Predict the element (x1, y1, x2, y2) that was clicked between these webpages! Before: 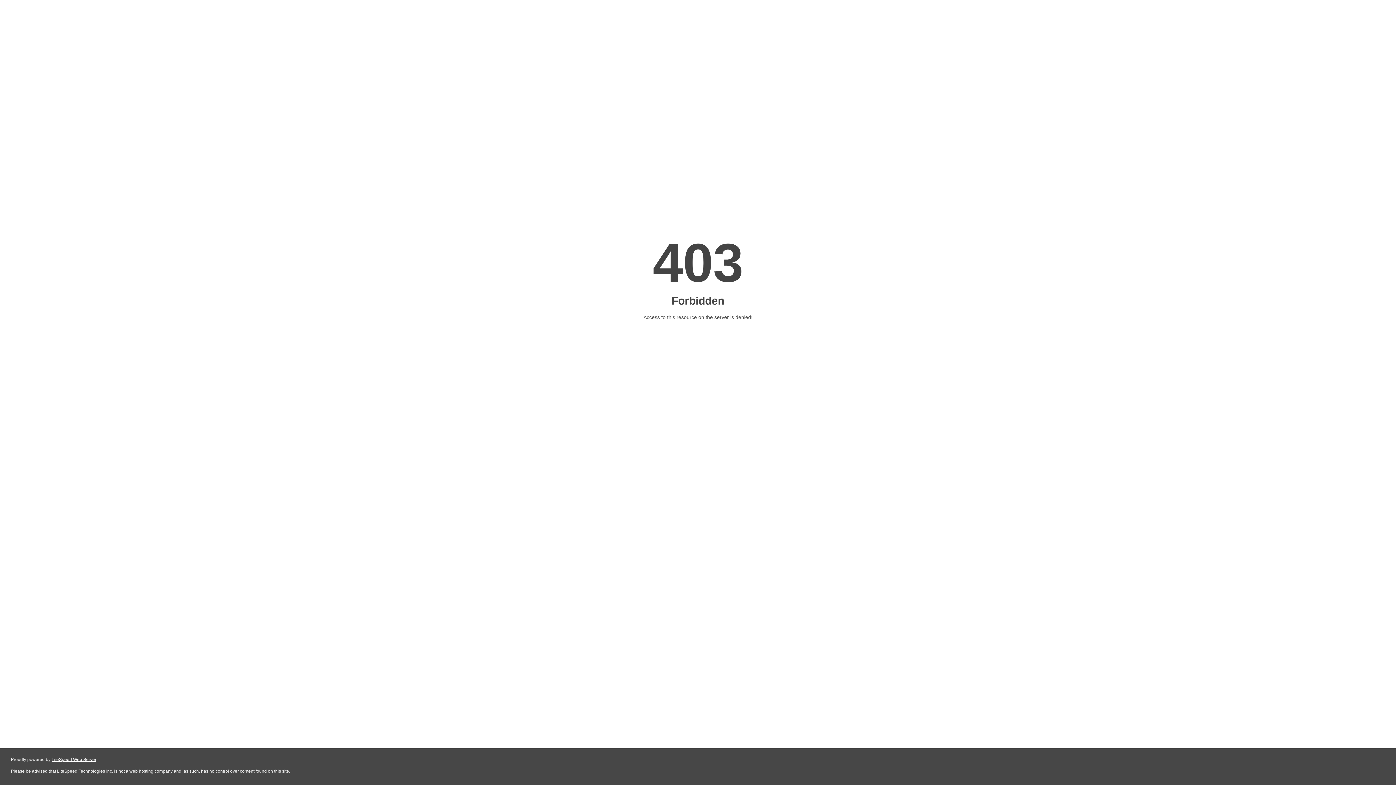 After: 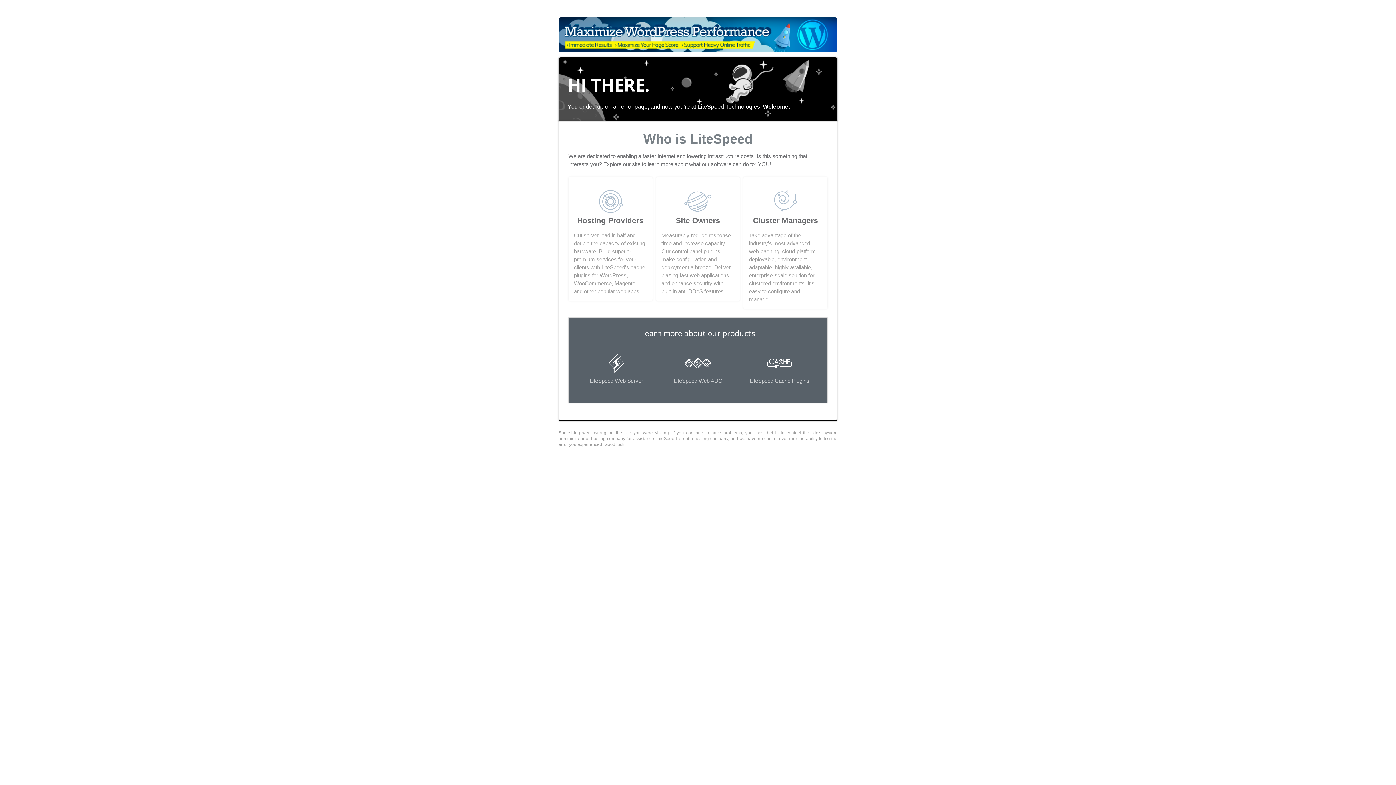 Action: bbox: (51, 757, 96, 762) label: LiteSpeed Web Server